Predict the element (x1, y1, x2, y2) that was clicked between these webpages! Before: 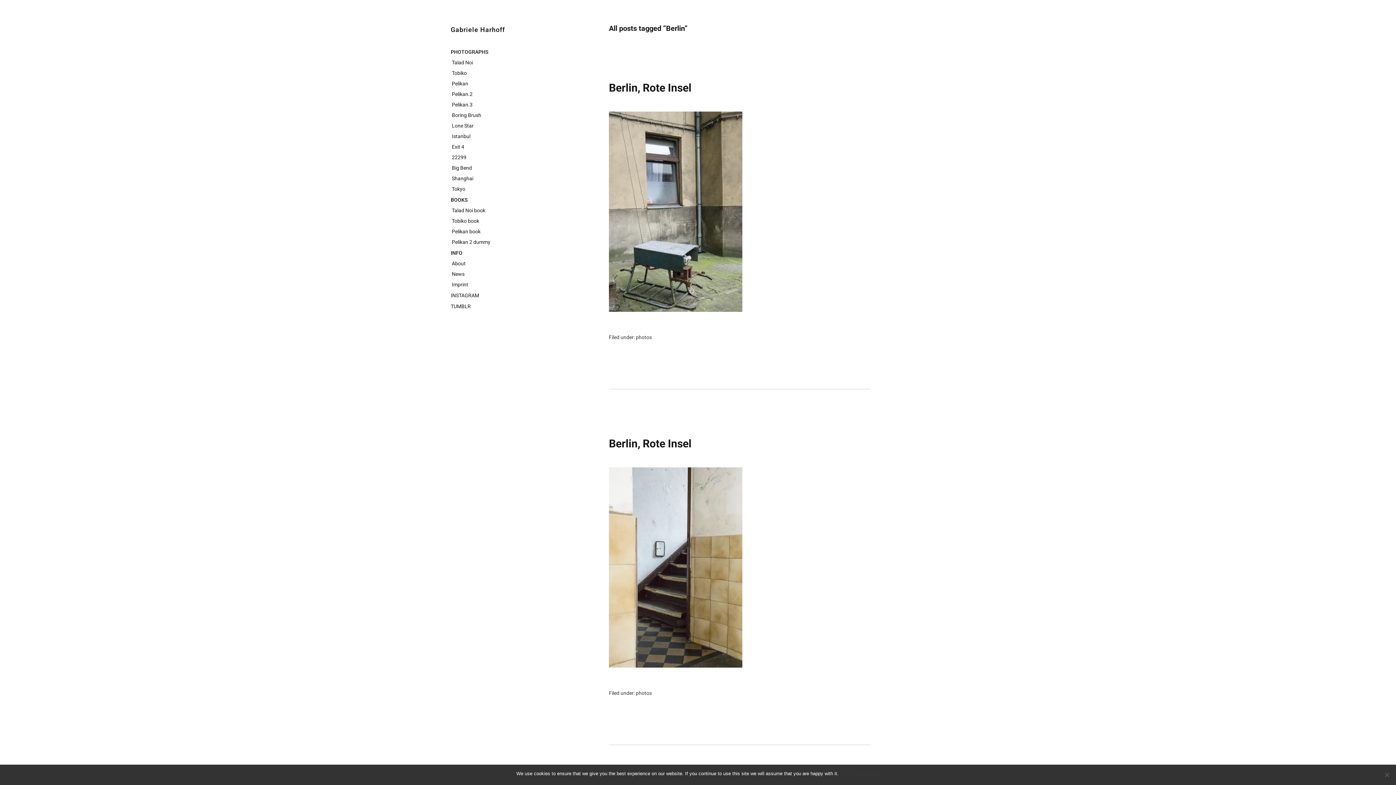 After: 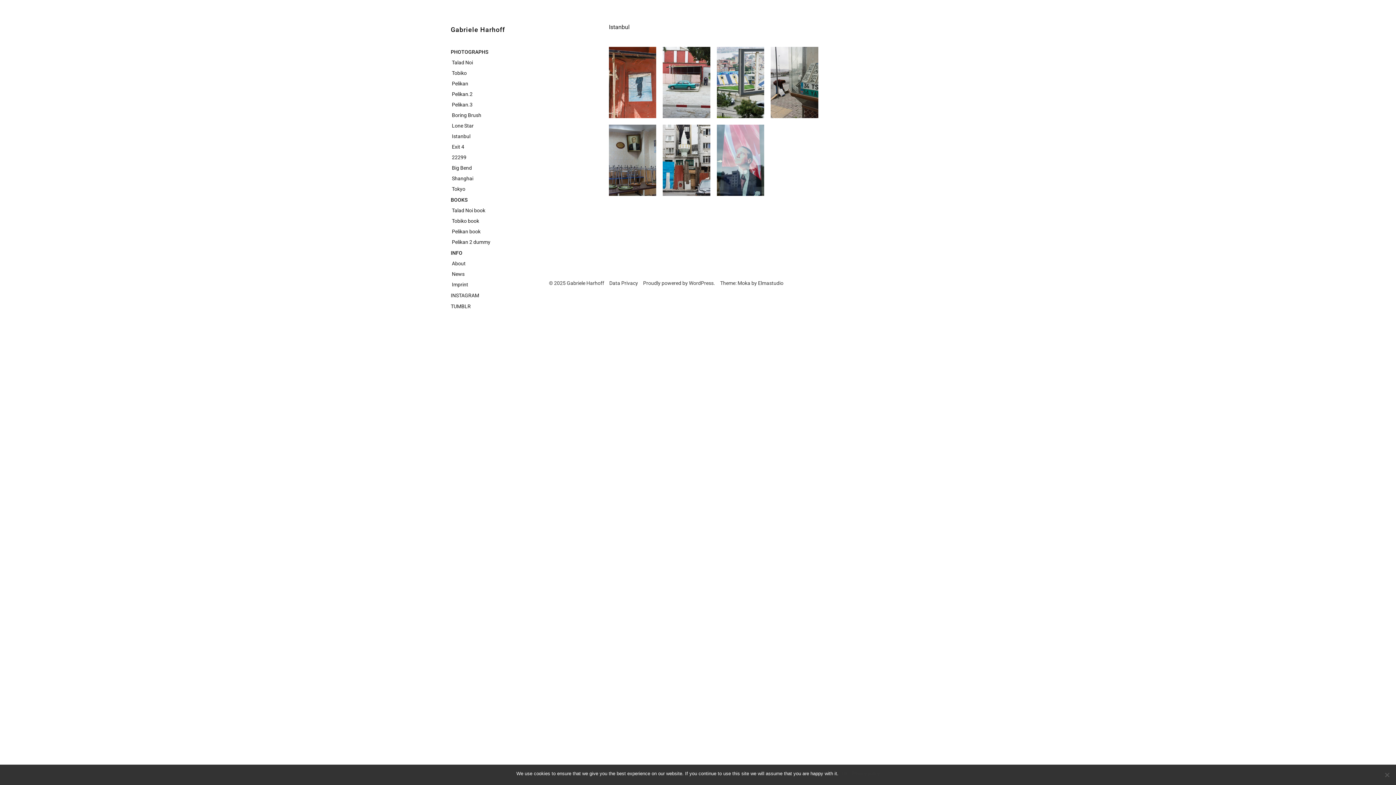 Action: label: Istanbul bbox: (450, 133, 470, 140)